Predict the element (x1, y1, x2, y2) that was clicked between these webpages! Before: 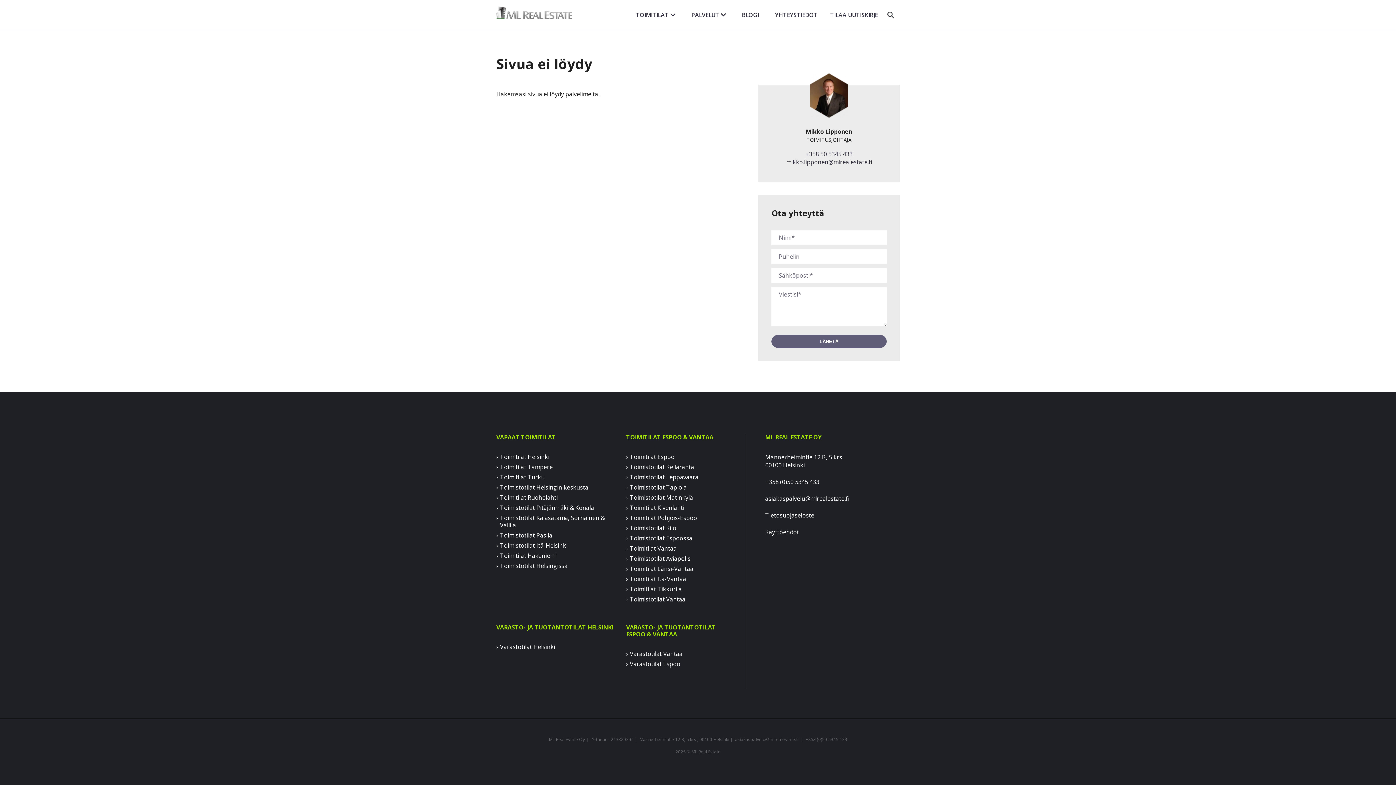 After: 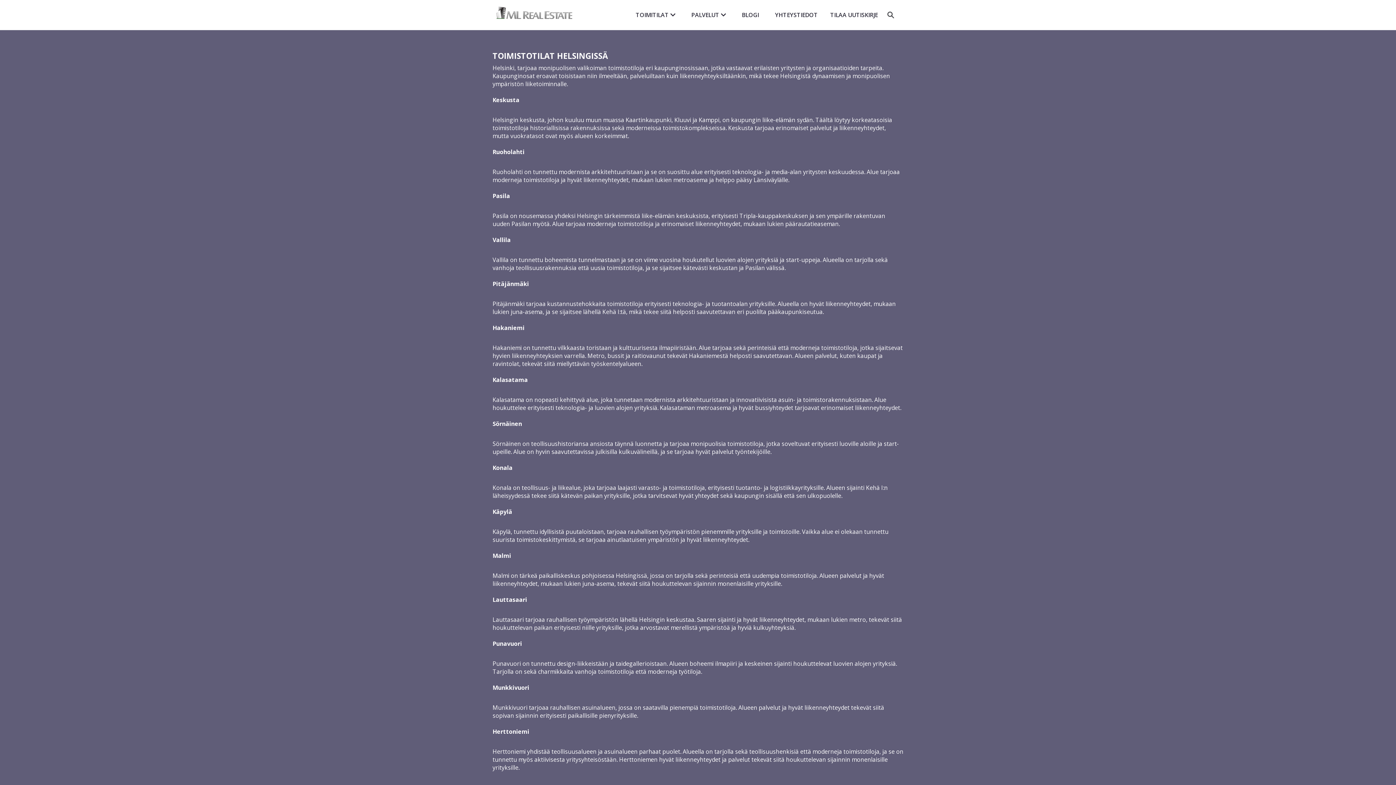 Action: bbox: (500, 562, 567, 570) label: Toimistotilat Helsingissä